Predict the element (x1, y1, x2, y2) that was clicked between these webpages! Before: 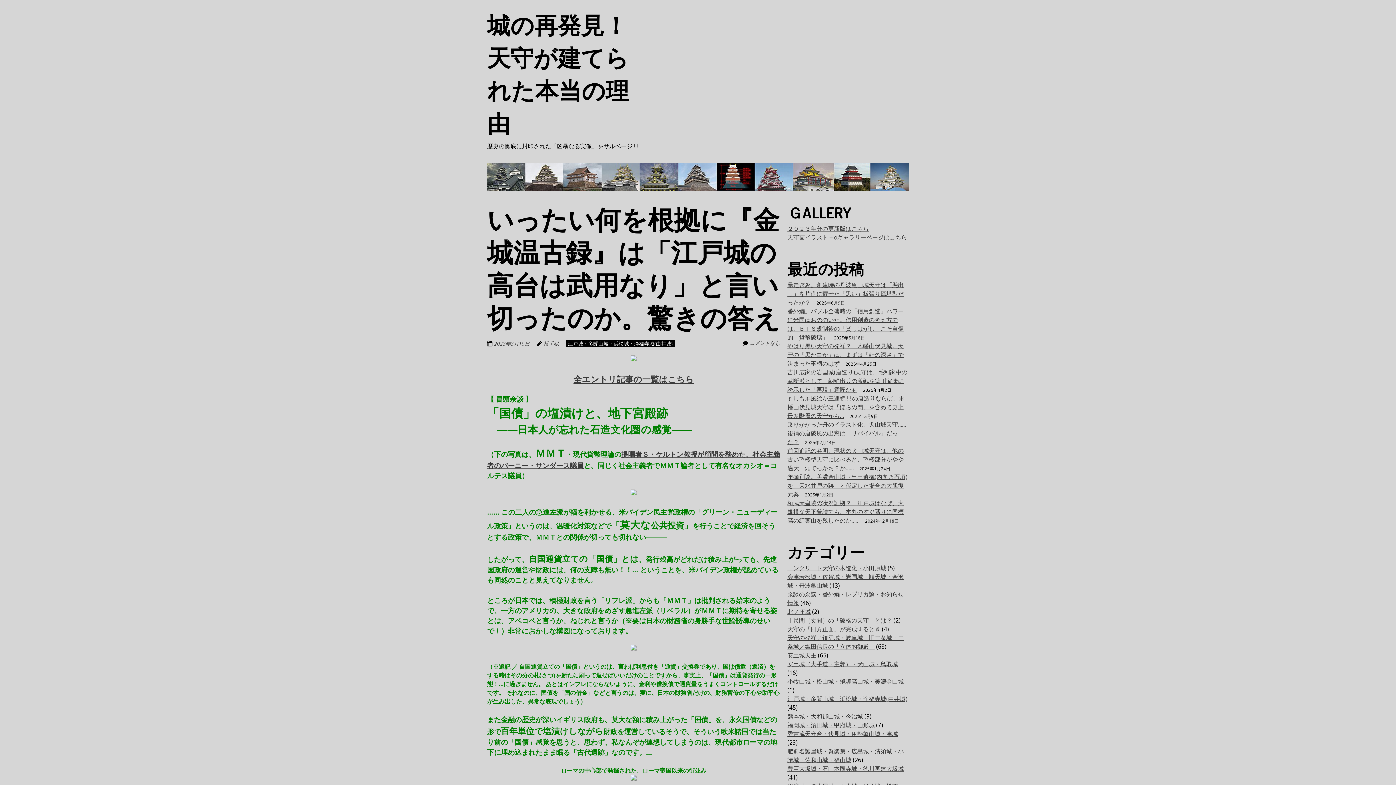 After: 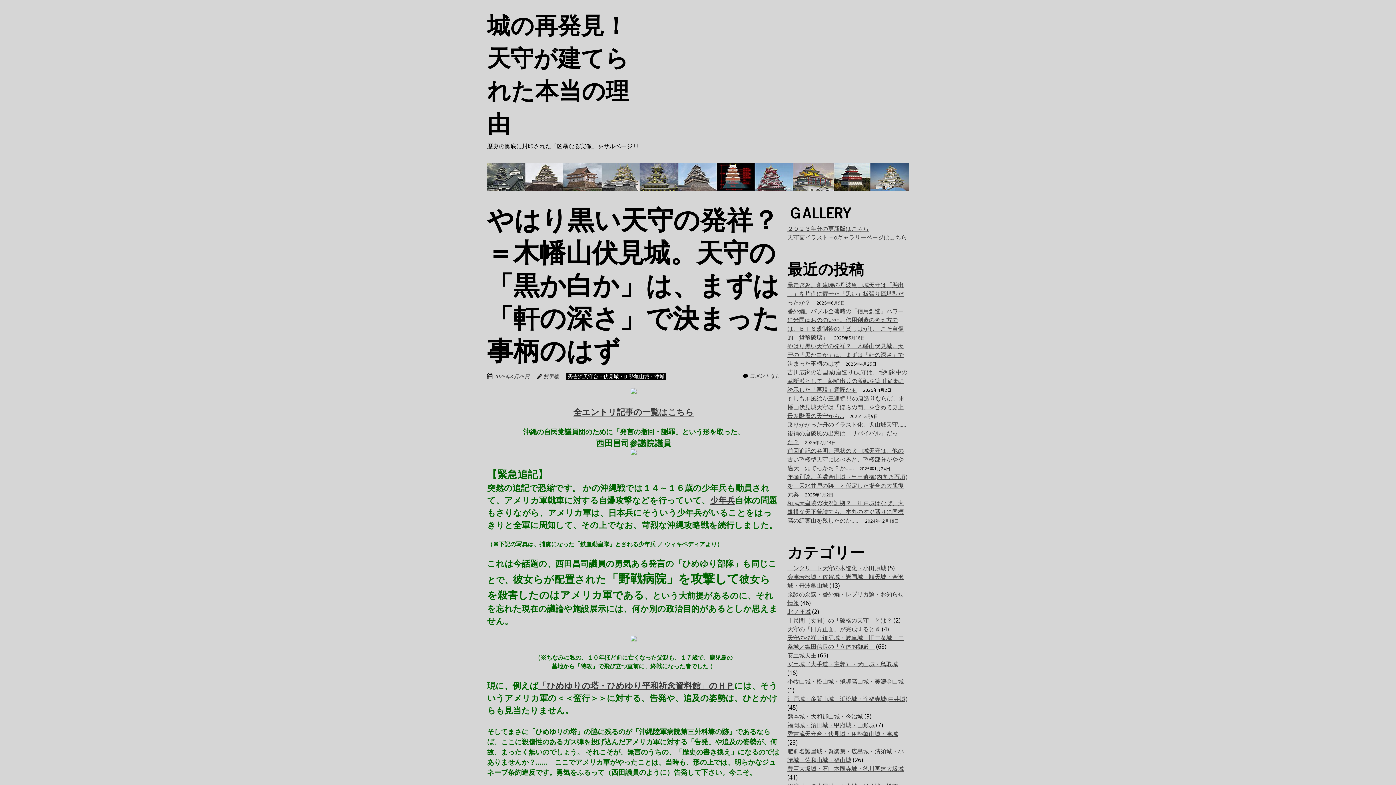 Action: label: やはり黒い天守の発祥？＝木幡山伏見城。天守の「黒か白か」は、まずは「軒の深さ」で決まった事柄のはず bbox: (787, 342, 904, 367)